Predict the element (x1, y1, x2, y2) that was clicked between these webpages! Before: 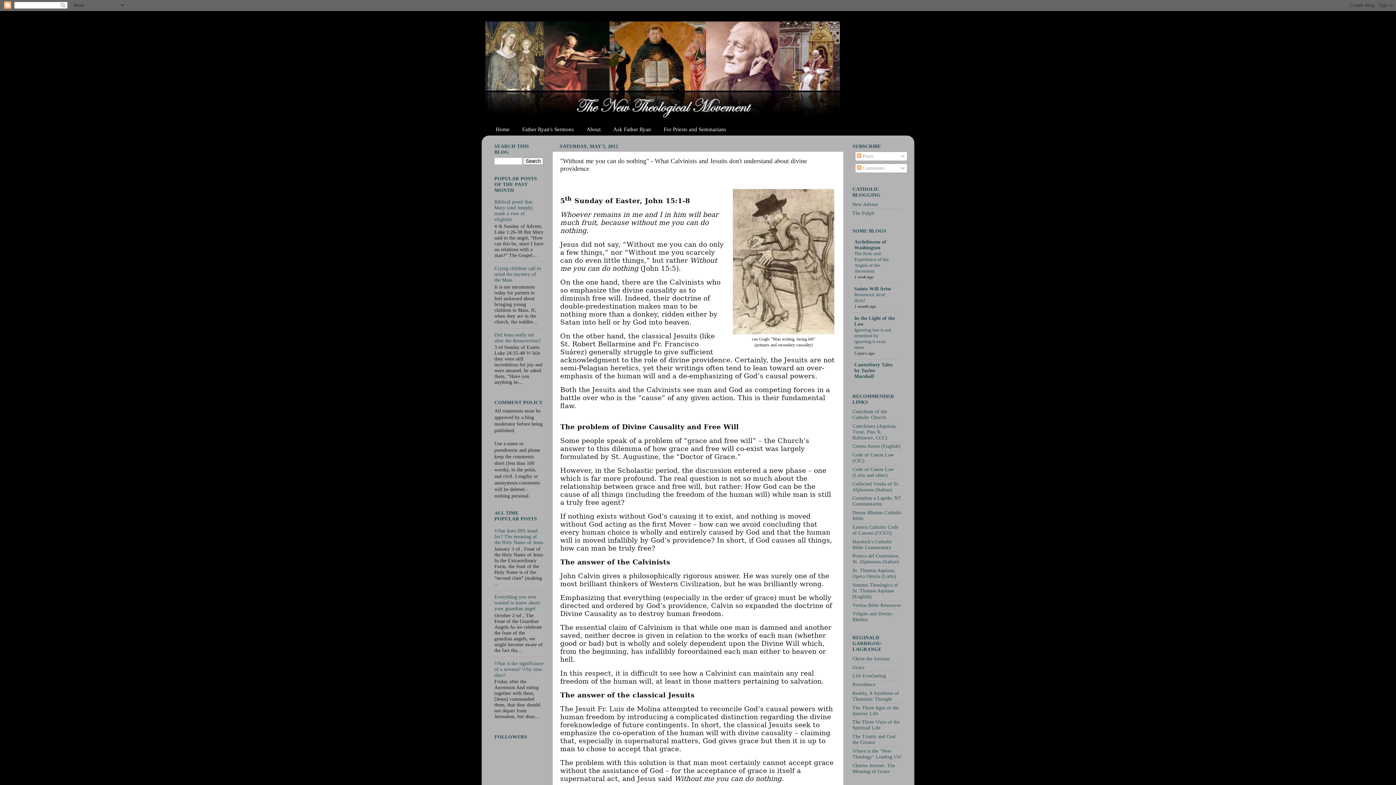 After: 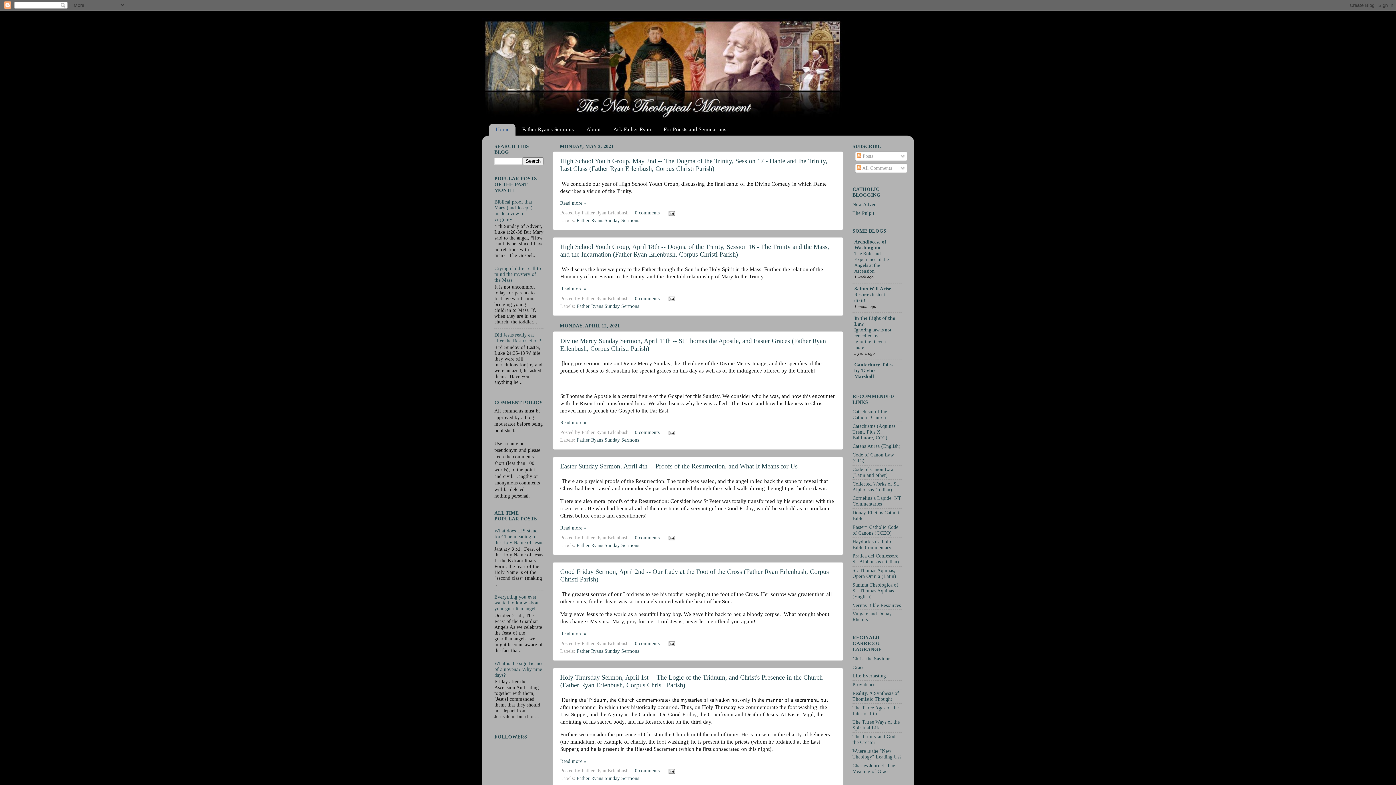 Action: bbox: (489, 123, 515, 135) label: Home